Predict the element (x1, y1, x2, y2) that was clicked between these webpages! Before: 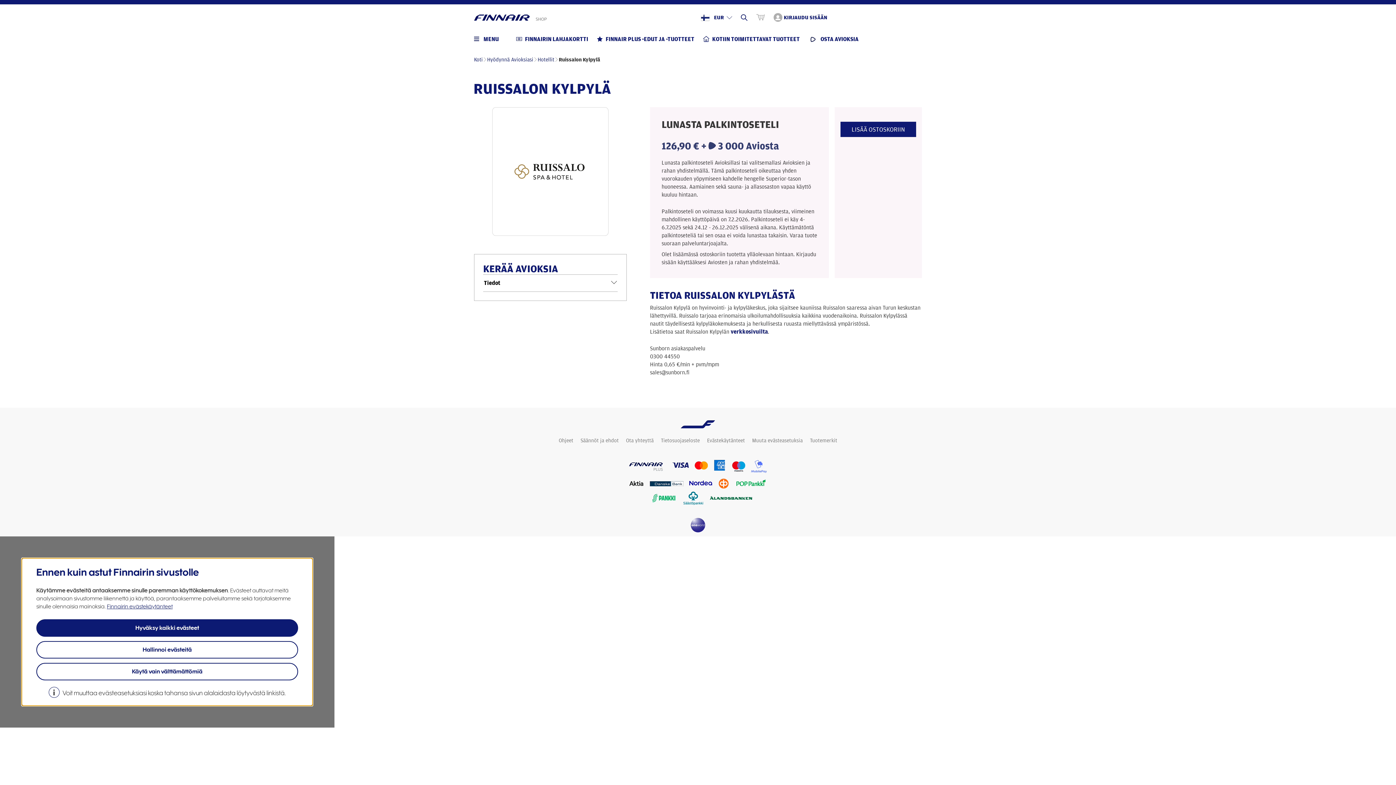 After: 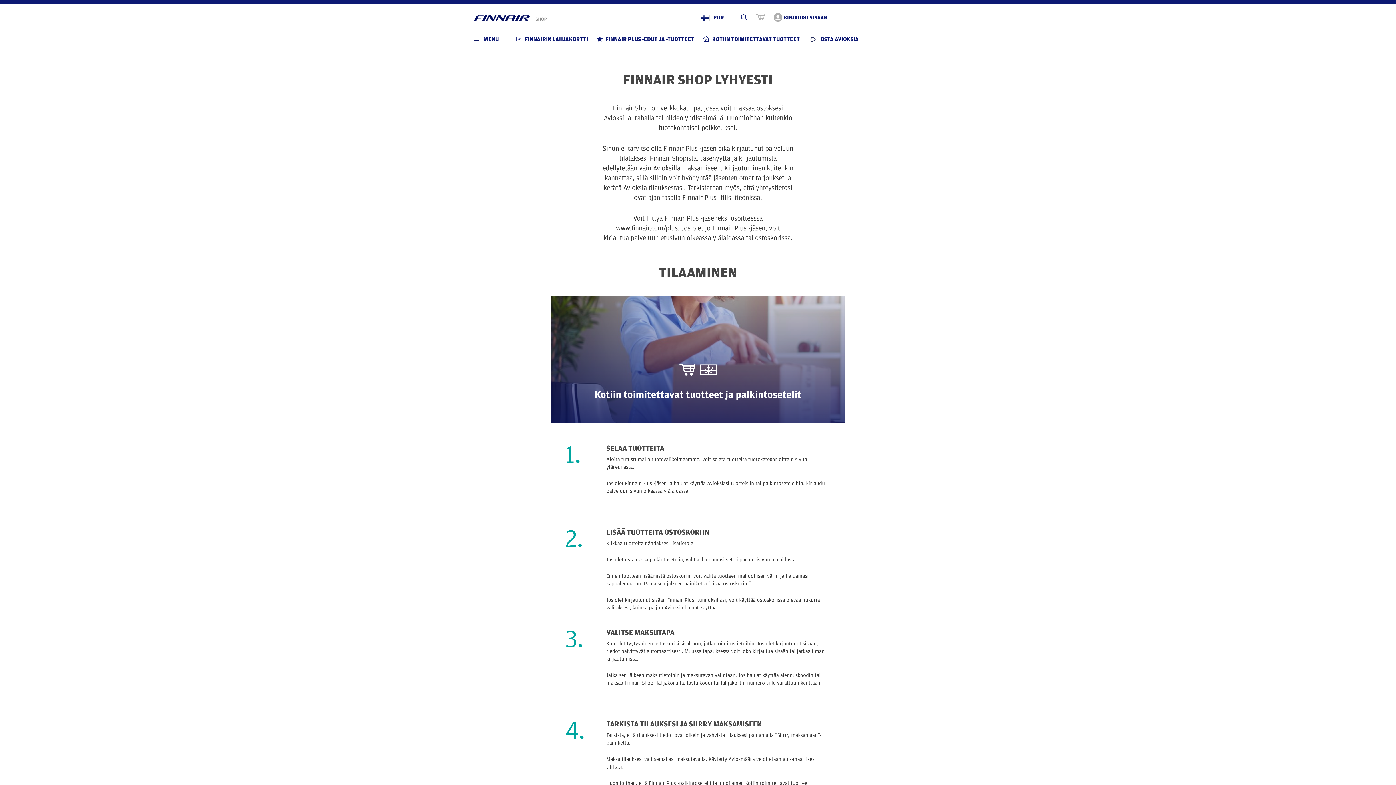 Action: label: Ohjeet bbox: (556, 436, 576, 445)